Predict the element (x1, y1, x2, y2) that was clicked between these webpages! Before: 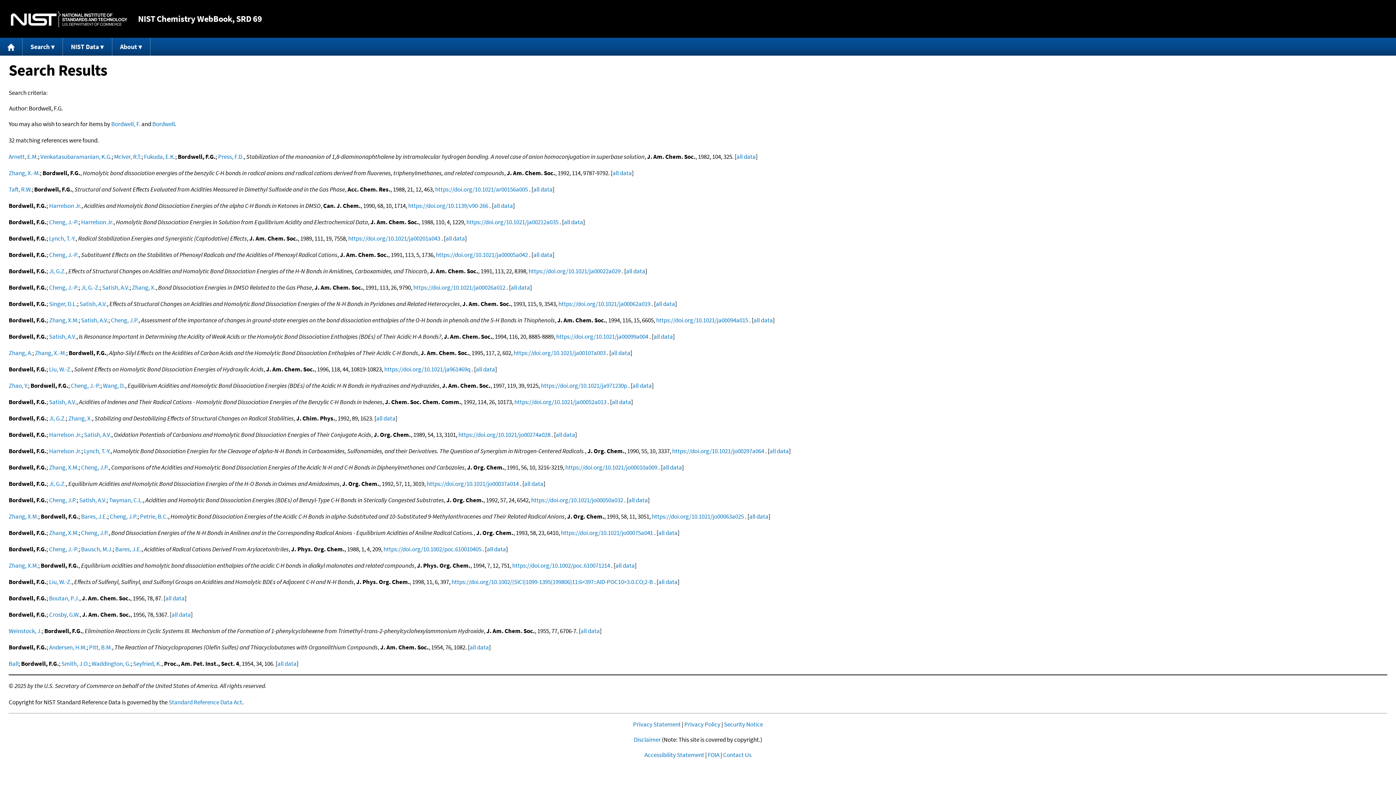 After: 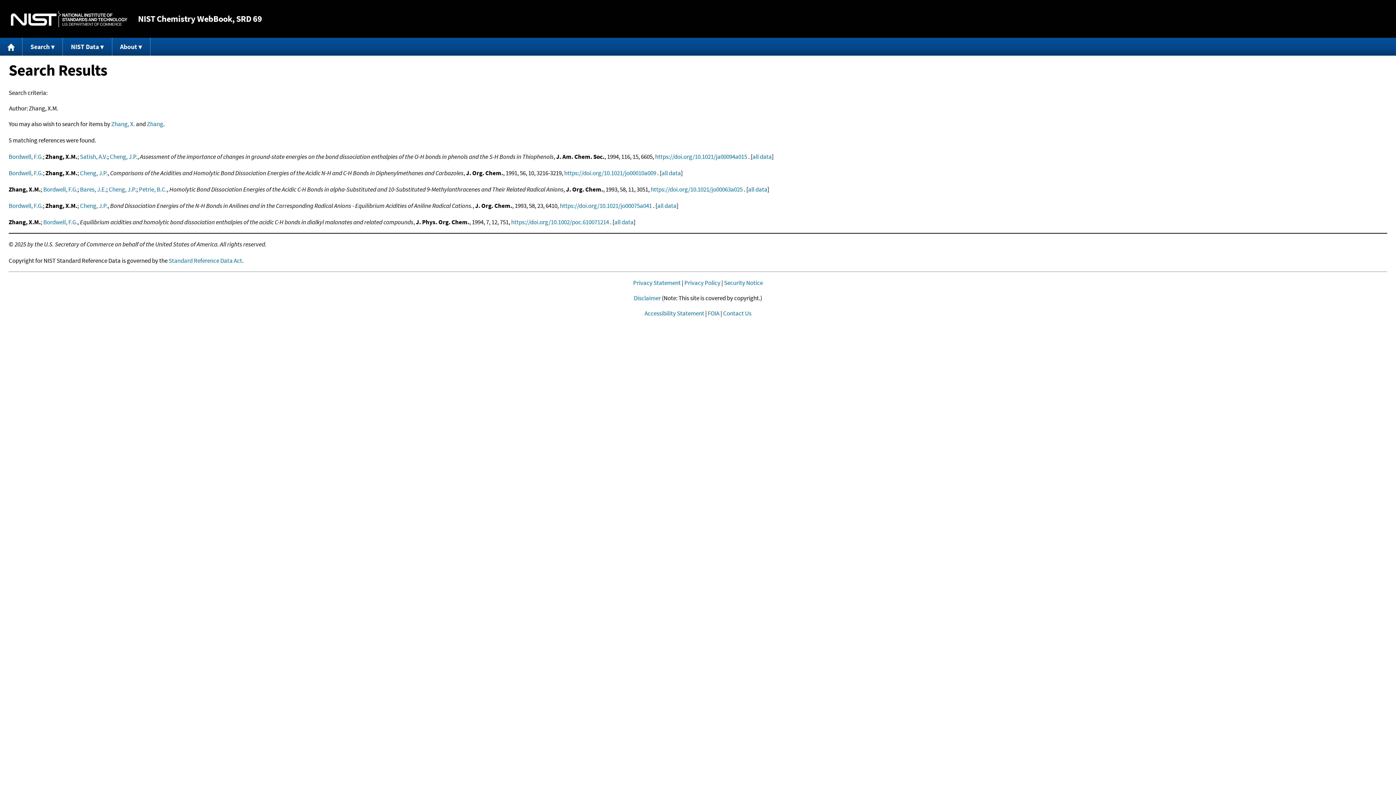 Action: label: Zhang, X.M. bbox: (49, 463, 78, 471)